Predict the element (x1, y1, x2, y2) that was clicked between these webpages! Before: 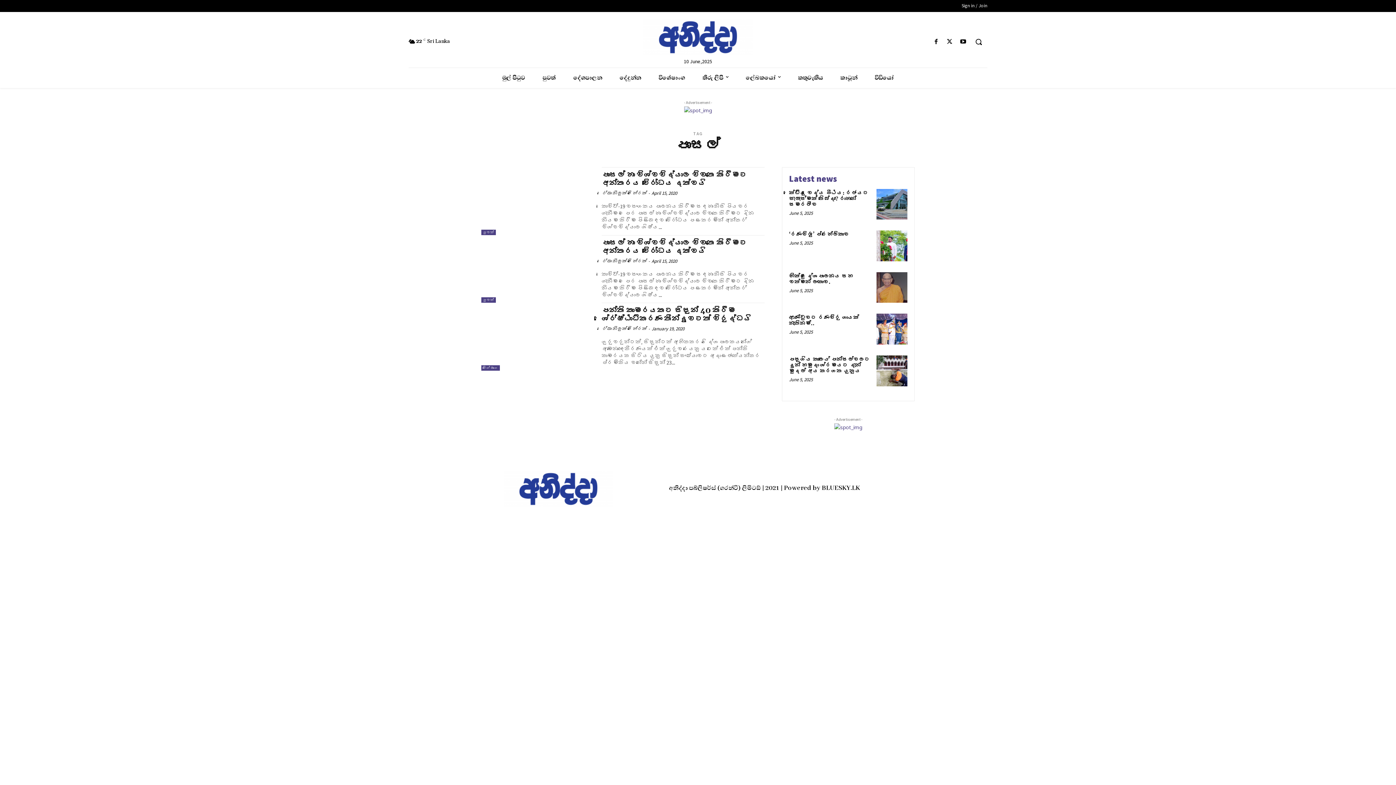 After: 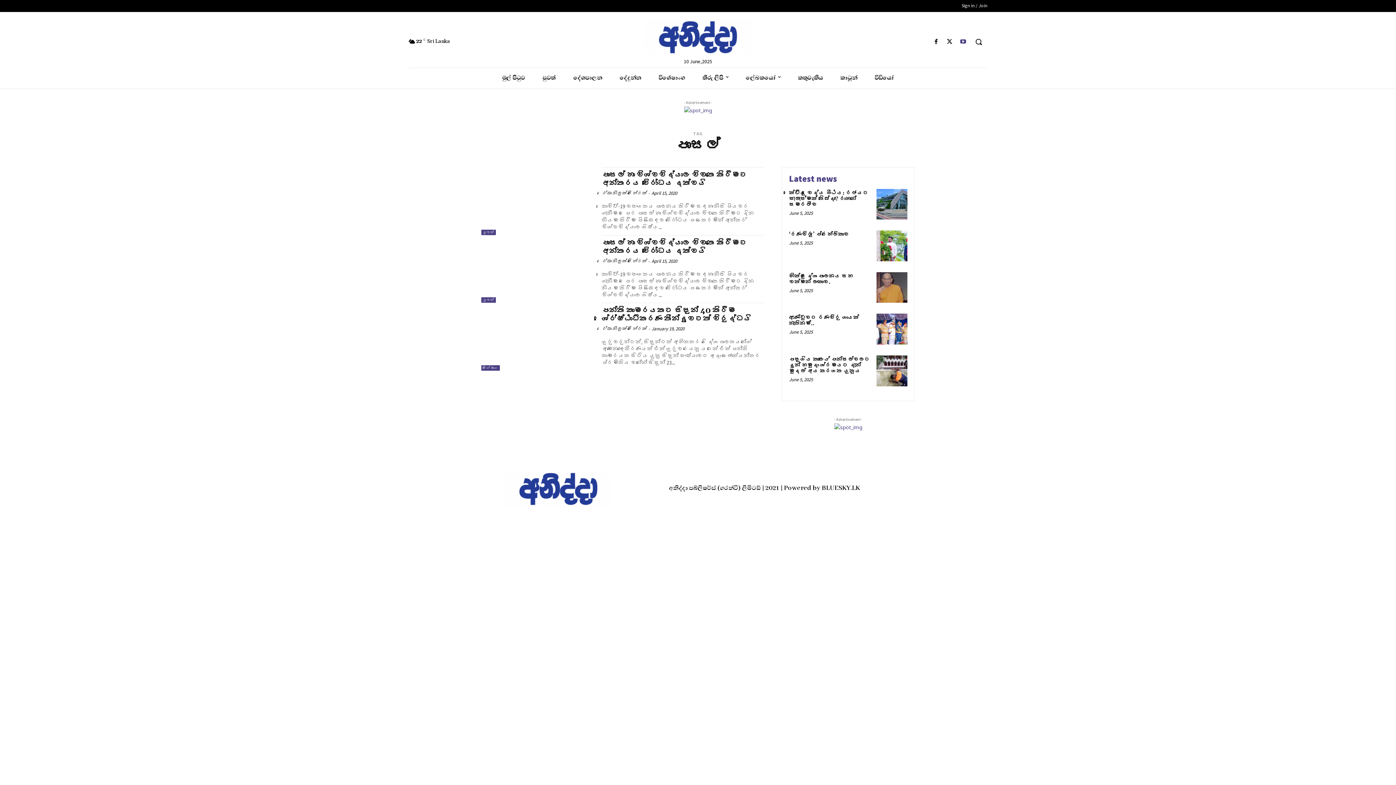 Action: bbox: (958, 37, 968, 46)